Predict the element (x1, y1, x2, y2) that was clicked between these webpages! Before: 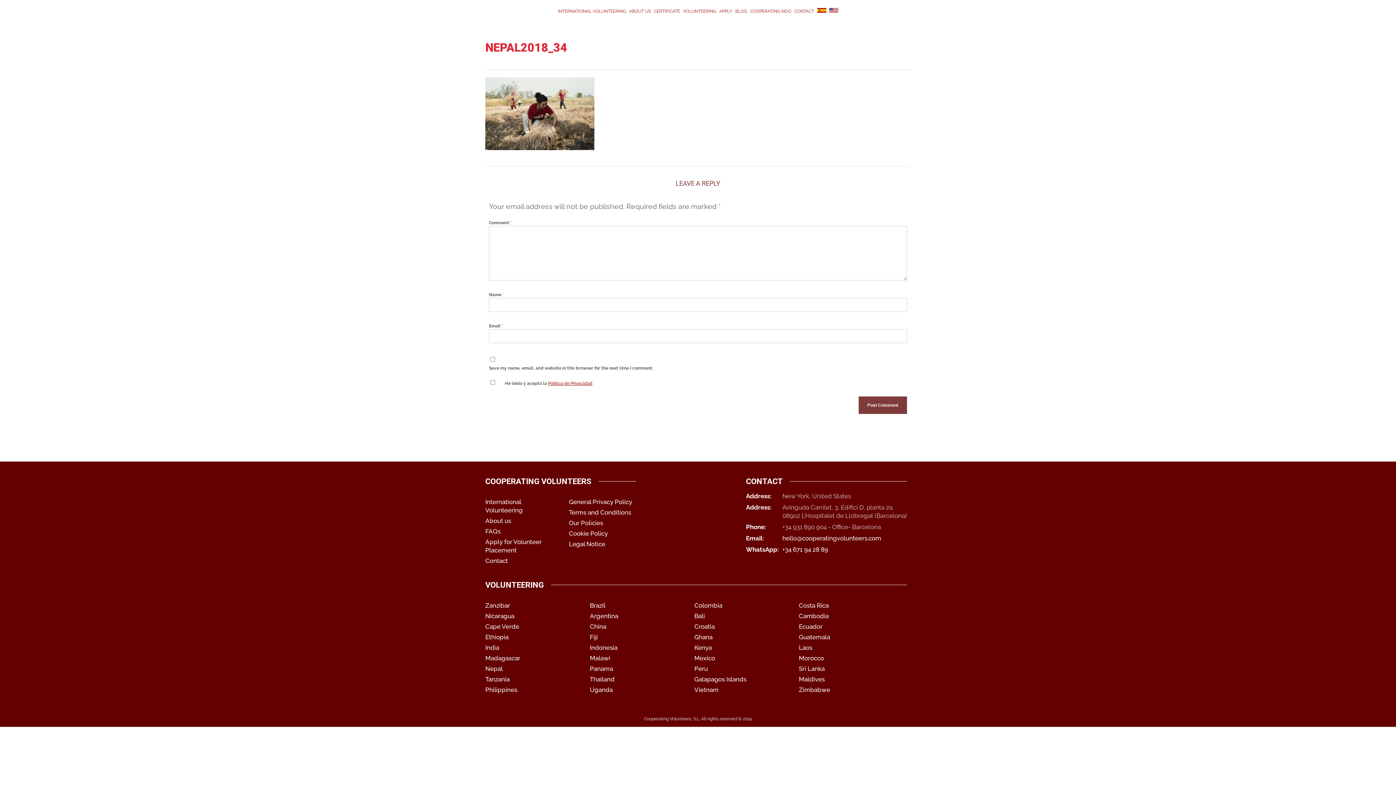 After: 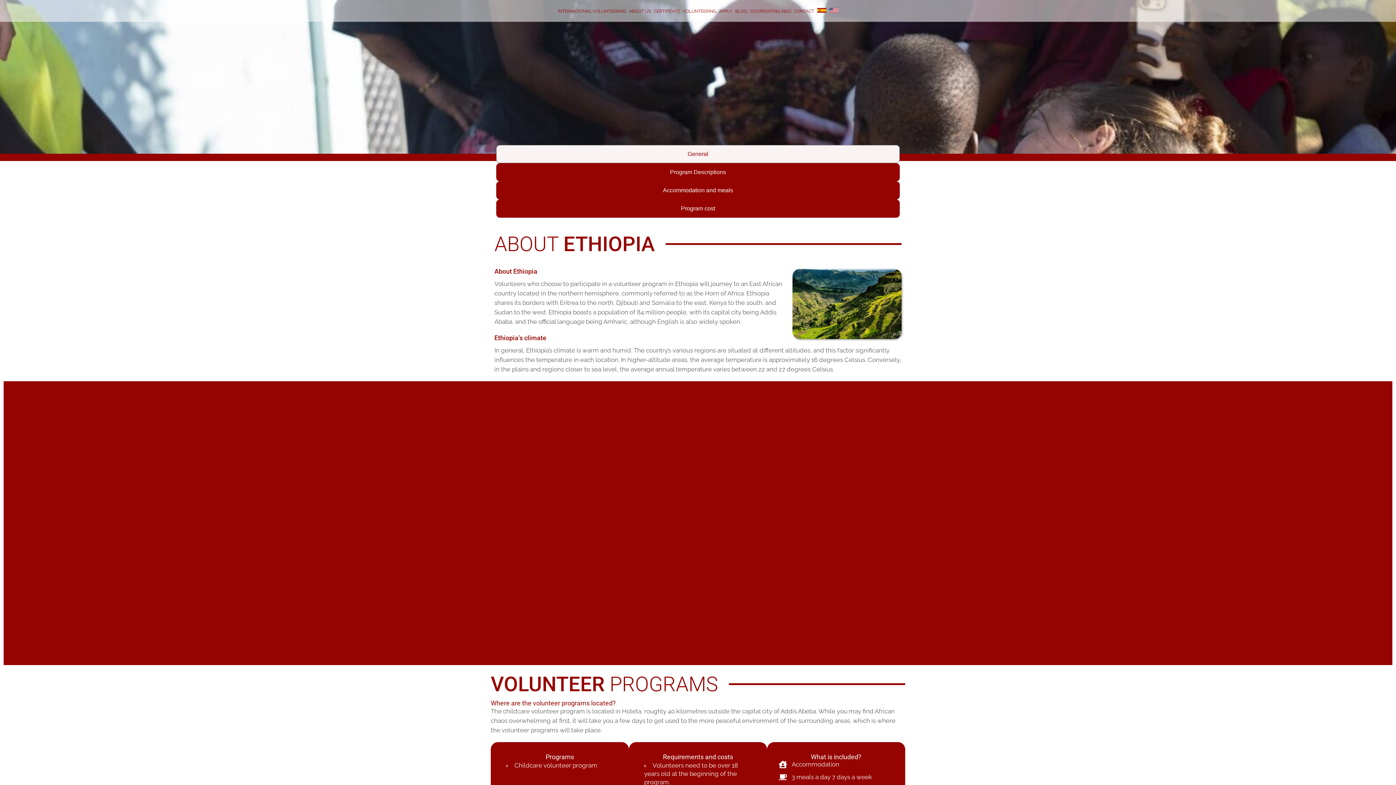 Action: label: Ethiopia bbox: (485, 633, 508, 641)